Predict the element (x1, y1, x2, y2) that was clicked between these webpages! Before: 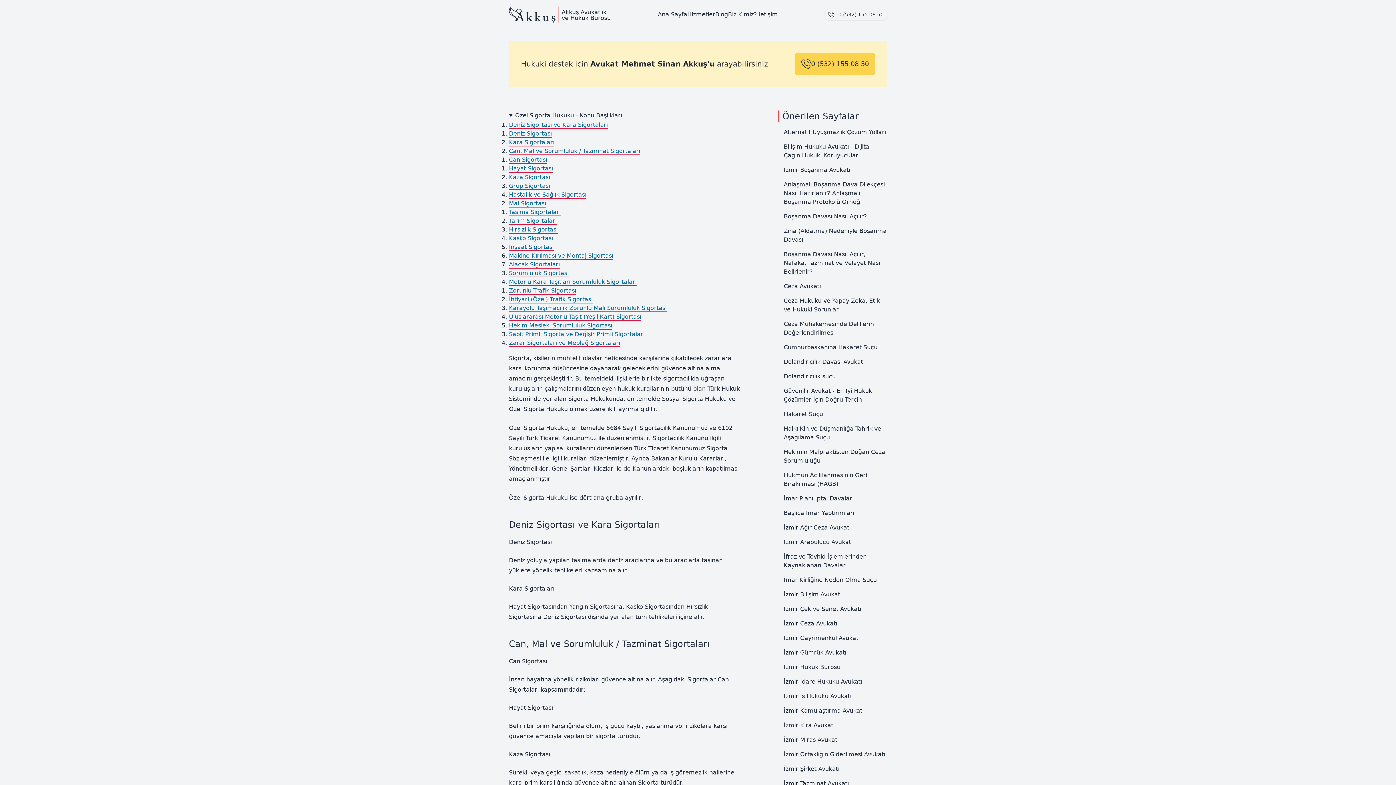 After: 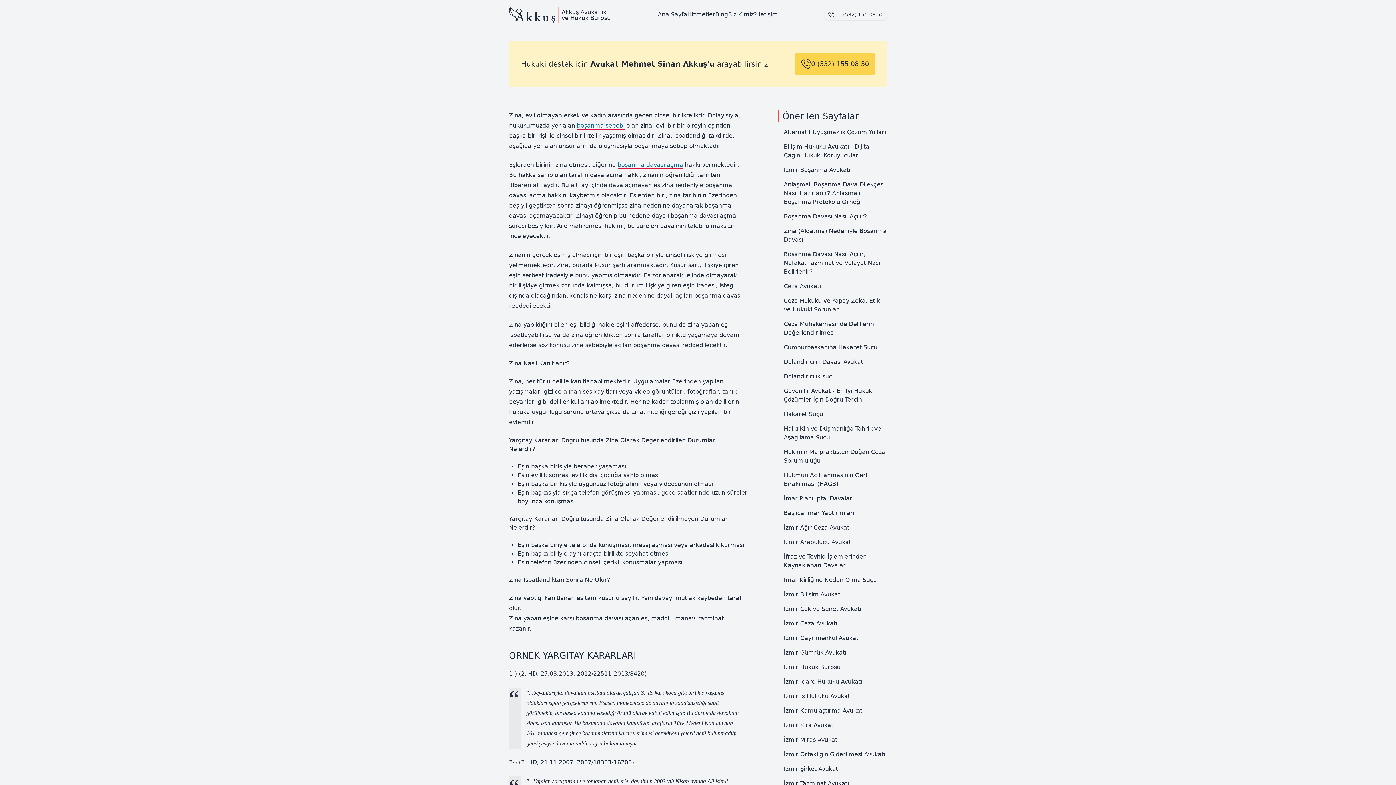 Action: bbox: (784, 226, 887, 244) label: Zina (Aldatma) Nedeniyle Boşanma Davası